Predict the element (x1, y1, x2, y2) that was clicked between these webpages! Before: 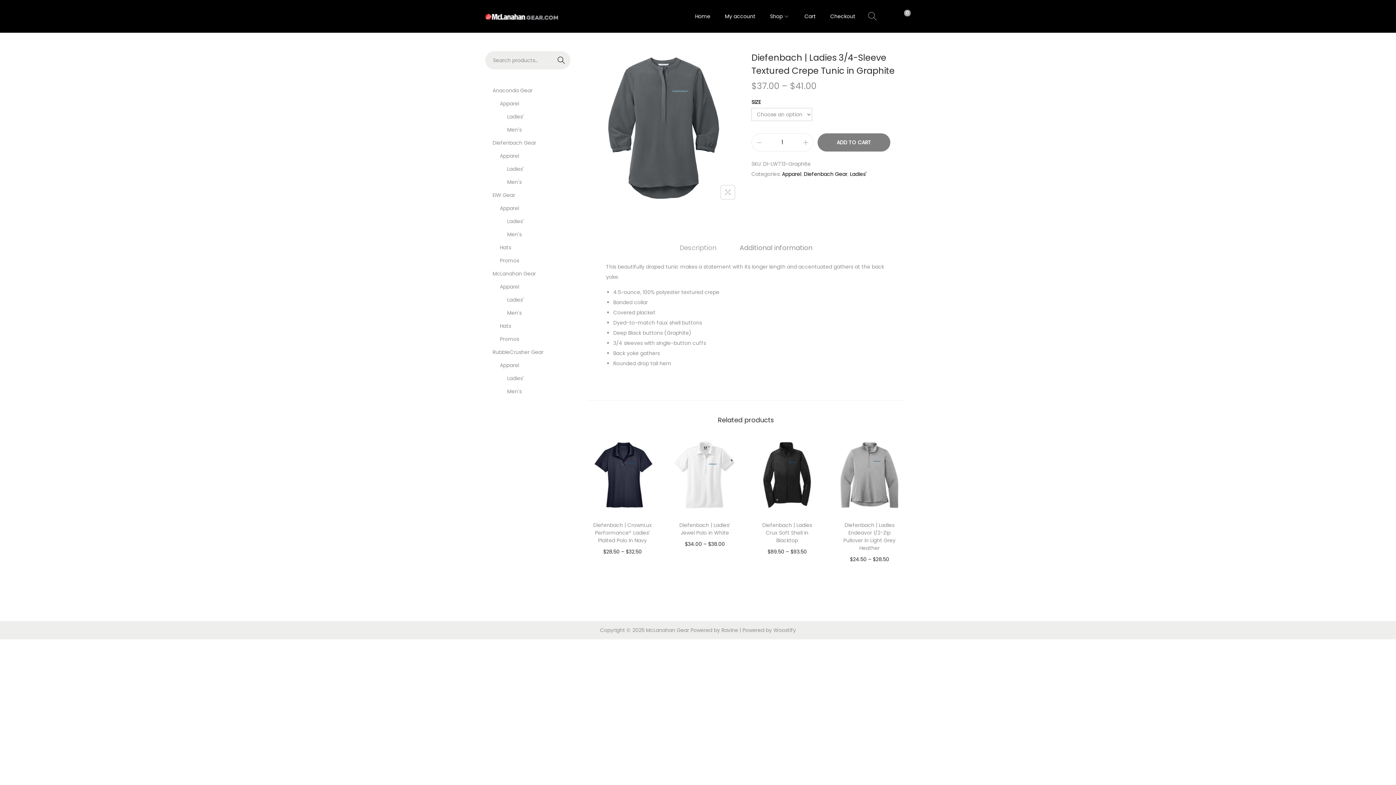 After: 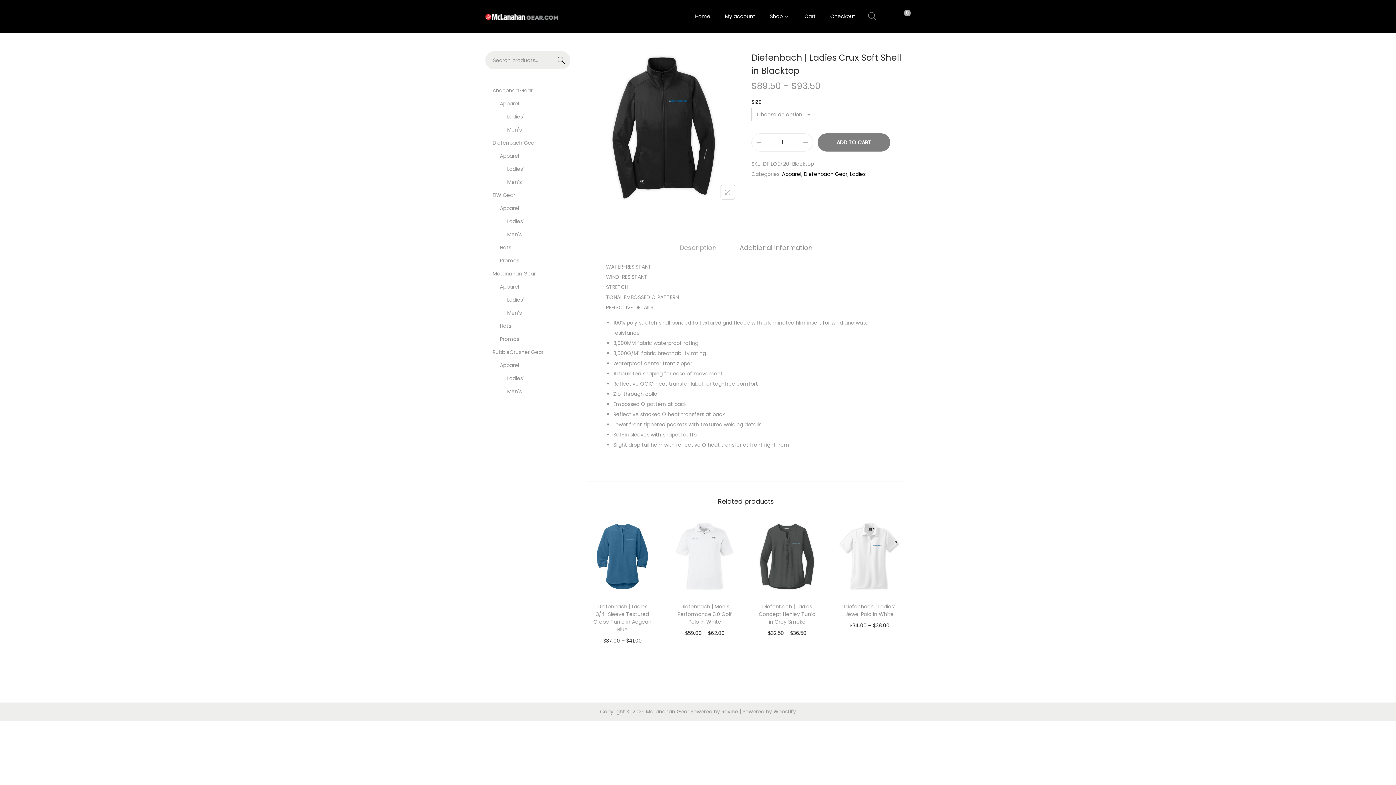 Action: bbox: (751, 439, 823, 511)